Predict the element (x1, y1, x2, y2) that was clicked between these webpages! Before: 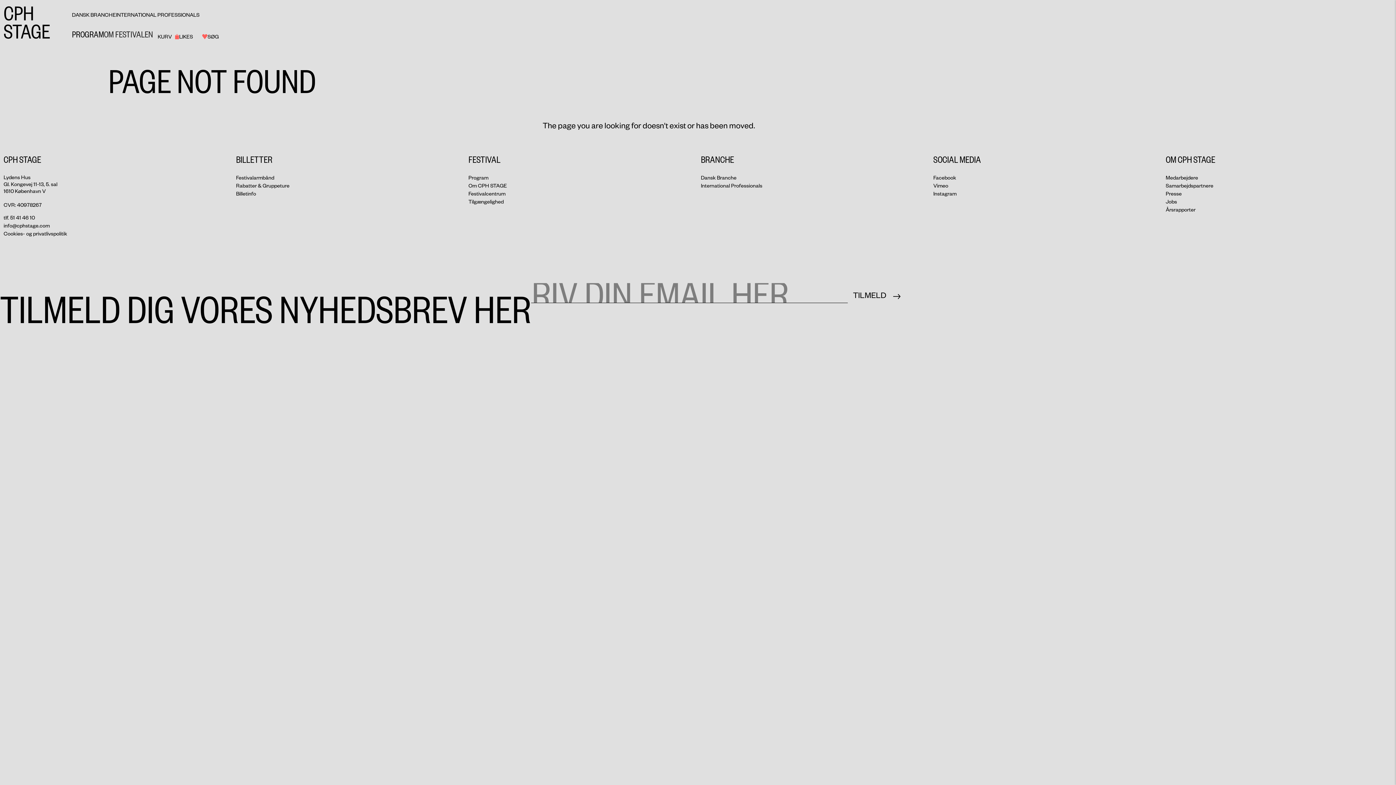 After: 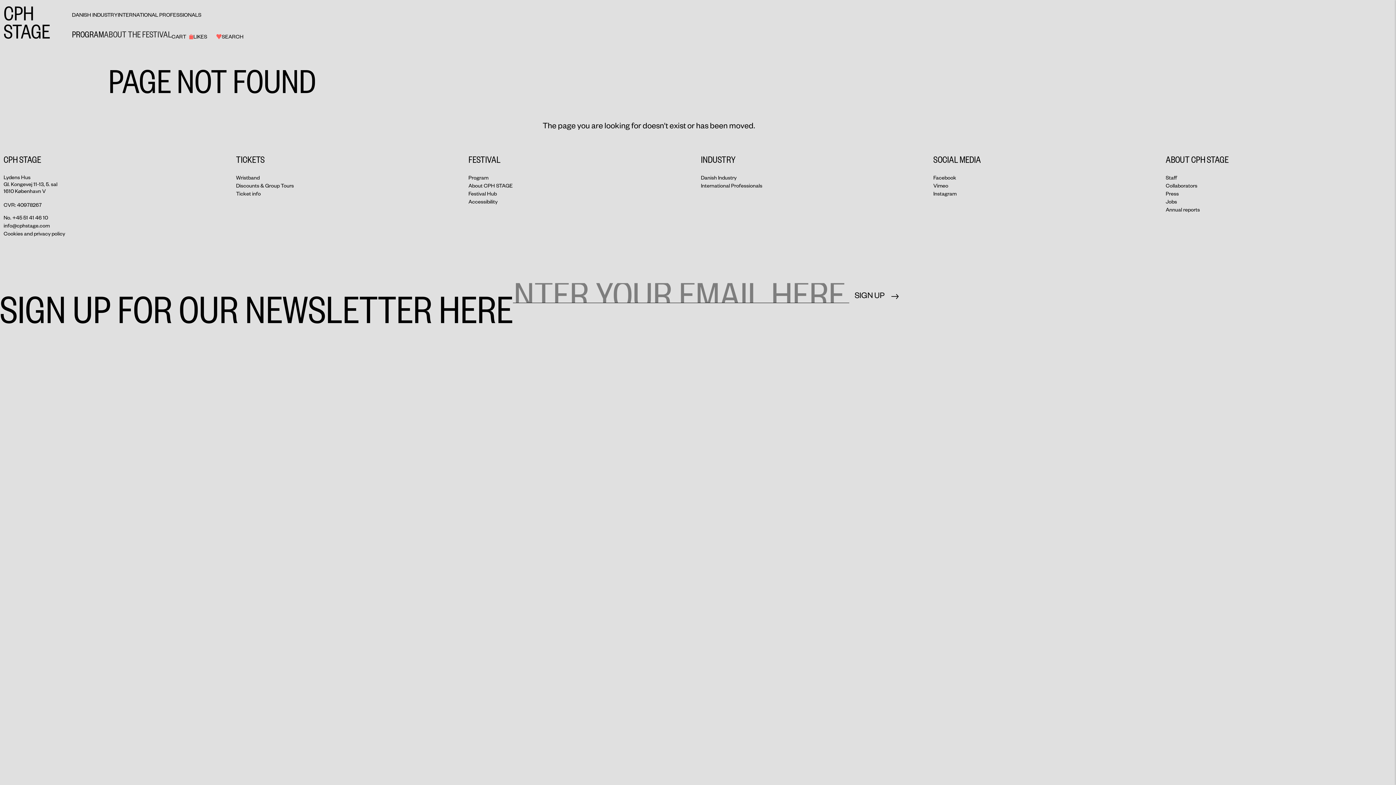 Action: bbox: (212, 11, 218, 17) label: EN